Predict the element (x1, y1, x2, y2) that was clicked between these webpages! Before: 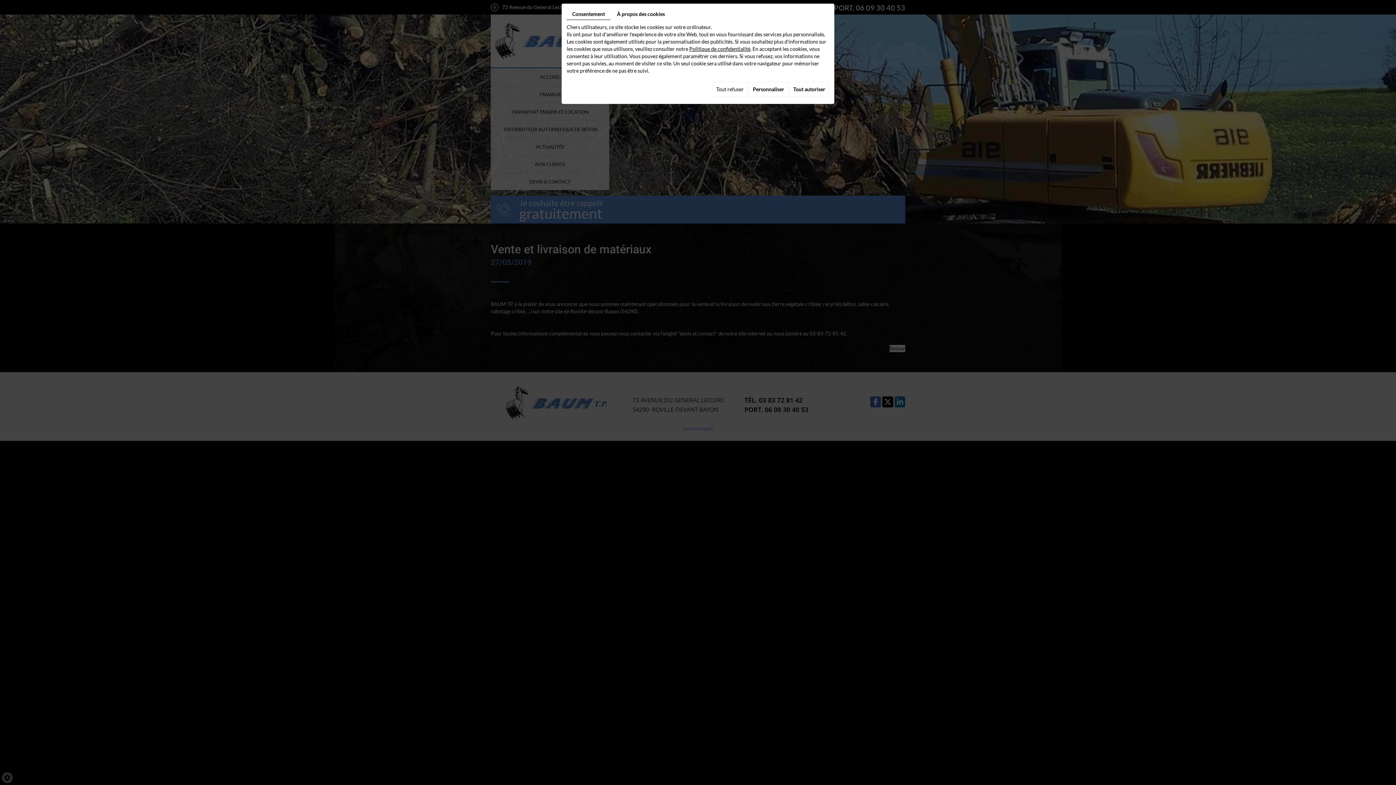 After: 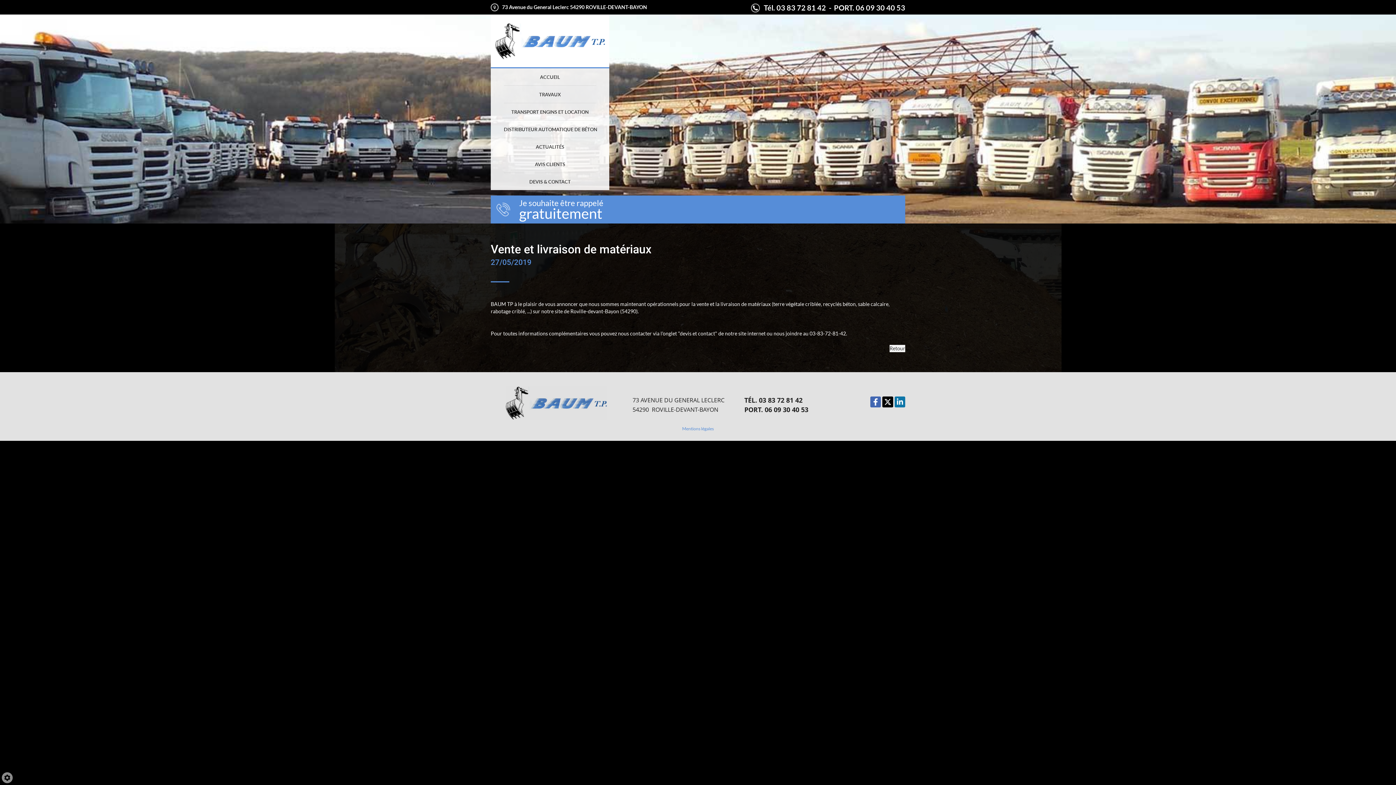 Action: label: Tout refuser bbox: (712, 81, 748, 97)